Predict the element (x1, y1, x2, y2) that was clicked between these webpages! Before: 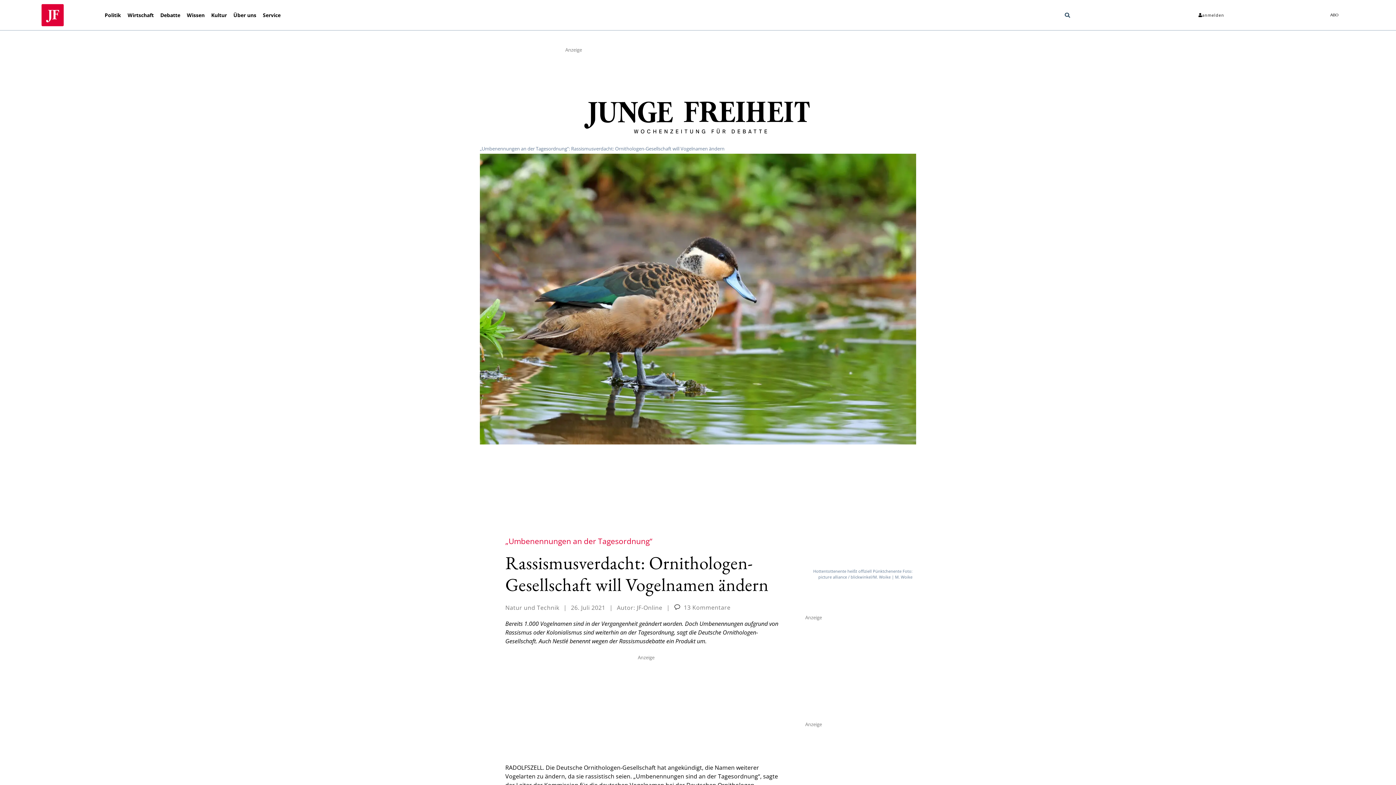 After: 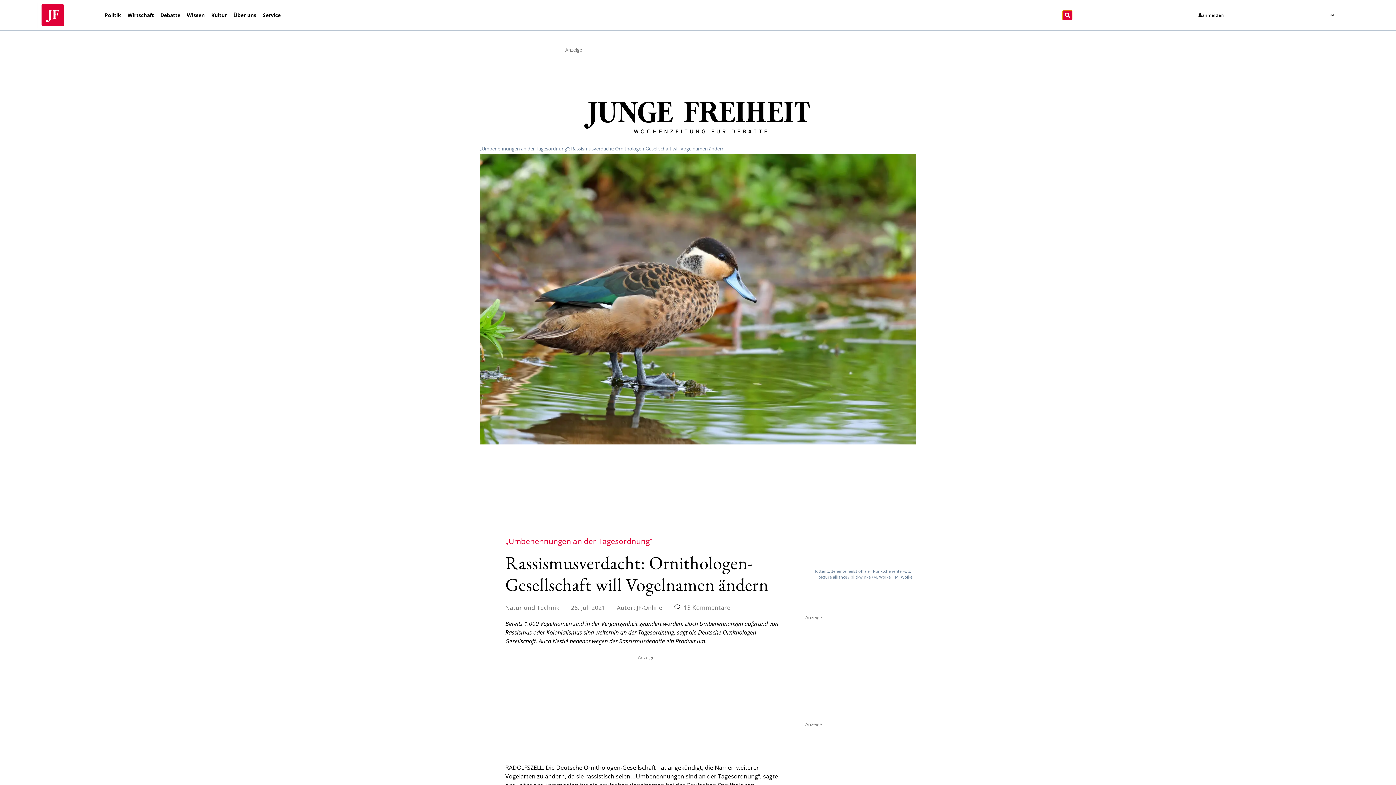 Action: bbox: (1063, 10, 1072, 19) label: Suche